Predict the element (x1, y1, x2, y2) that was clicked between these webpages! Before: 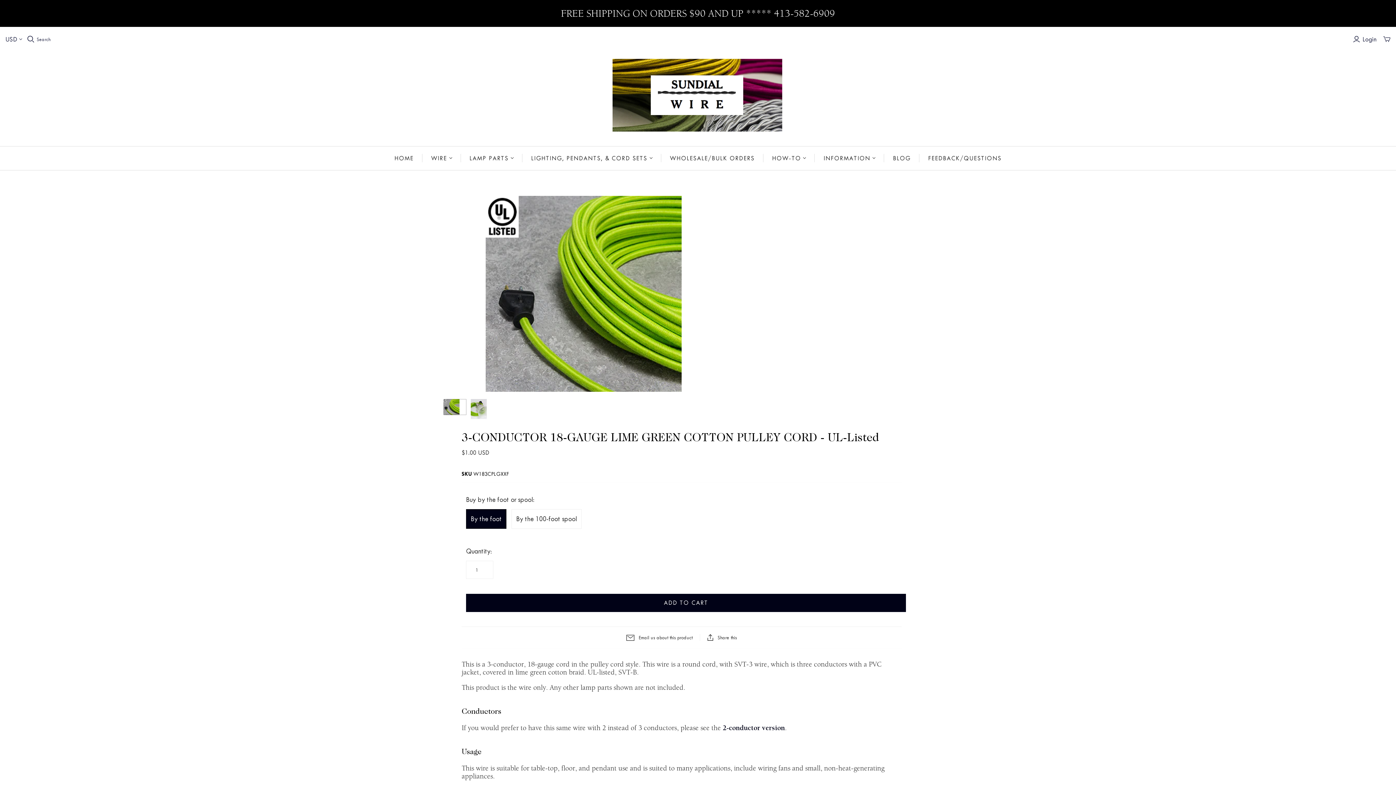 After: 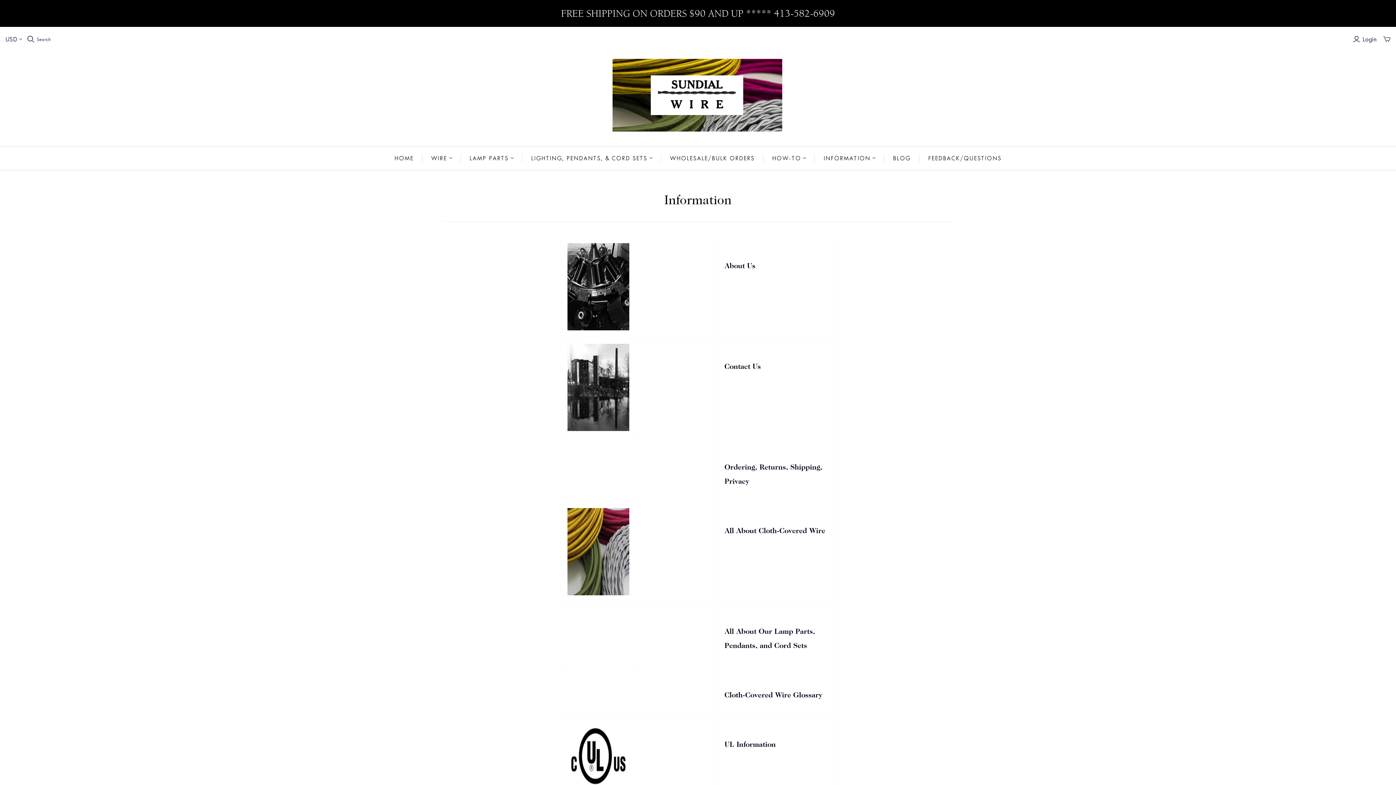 Action: label: INFORMATION bbox: (815, 146, 884, 170)